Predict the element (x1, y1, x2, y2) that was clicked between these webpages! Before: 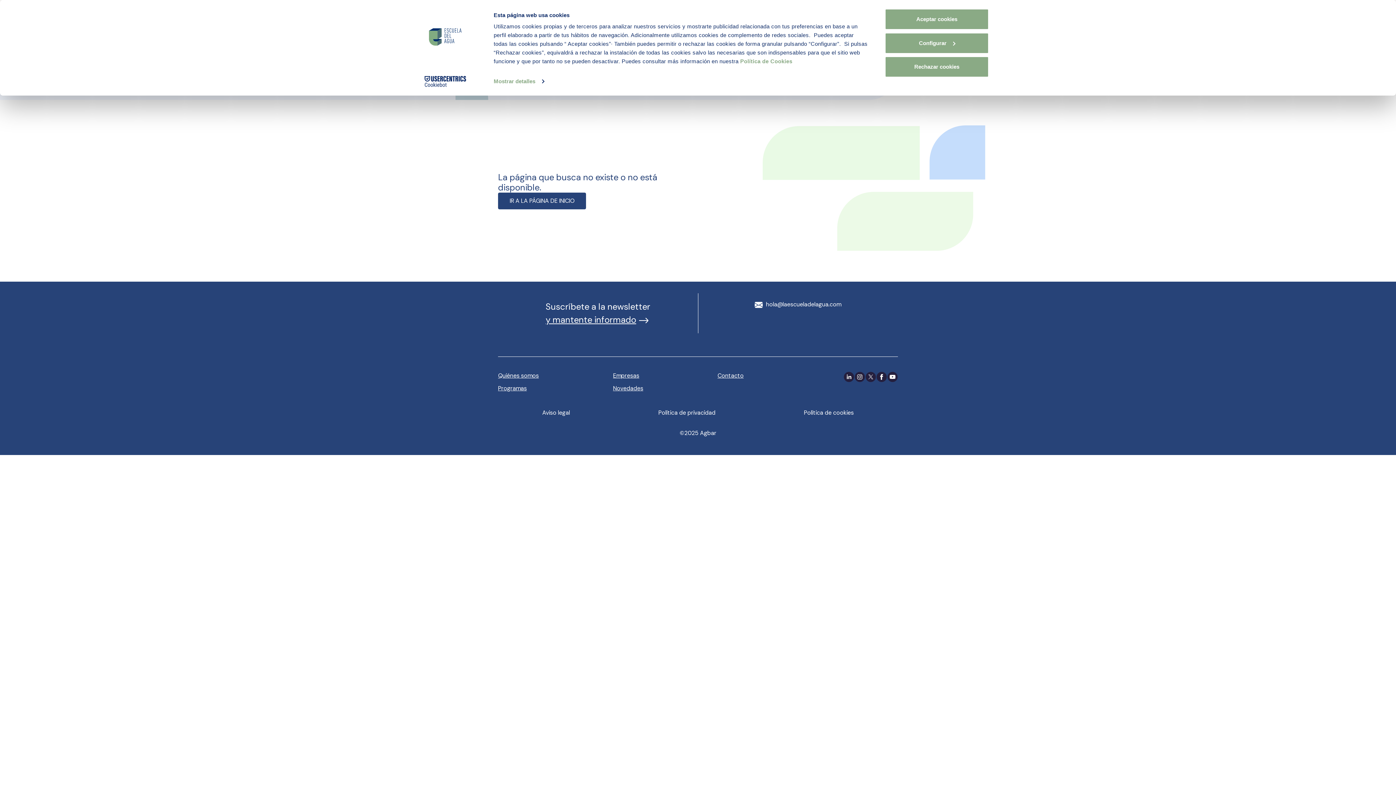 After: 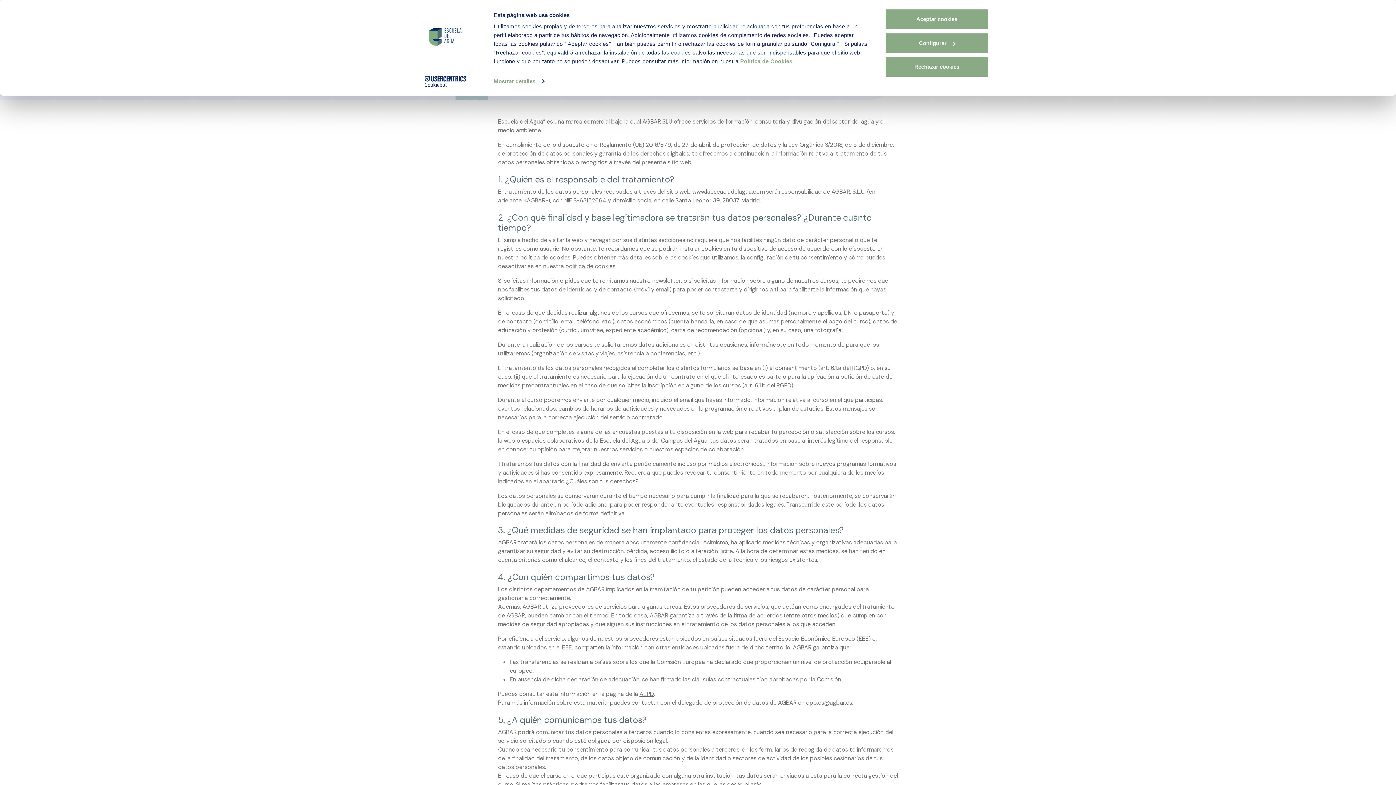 Action: label: Política de privacidad bbox: (658, 408, 715, 417)